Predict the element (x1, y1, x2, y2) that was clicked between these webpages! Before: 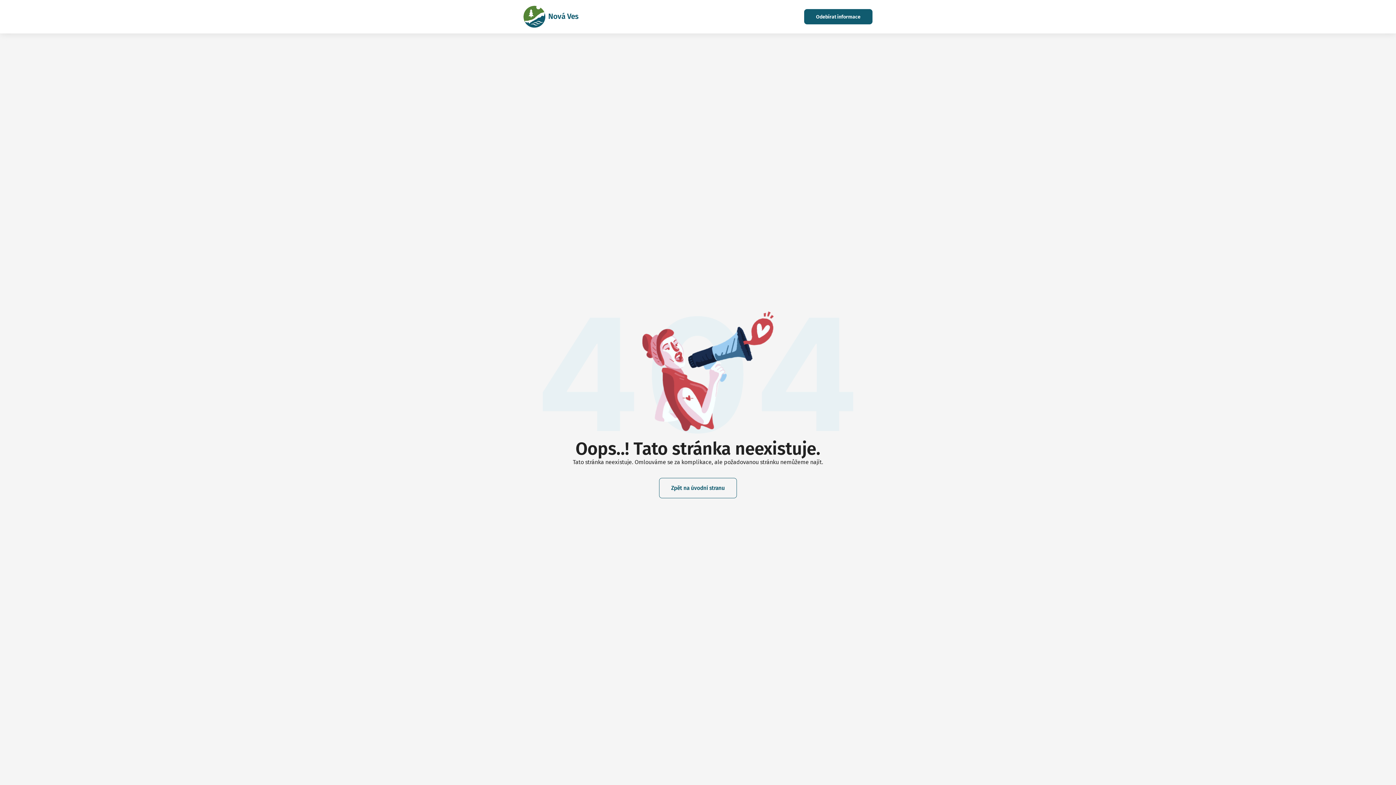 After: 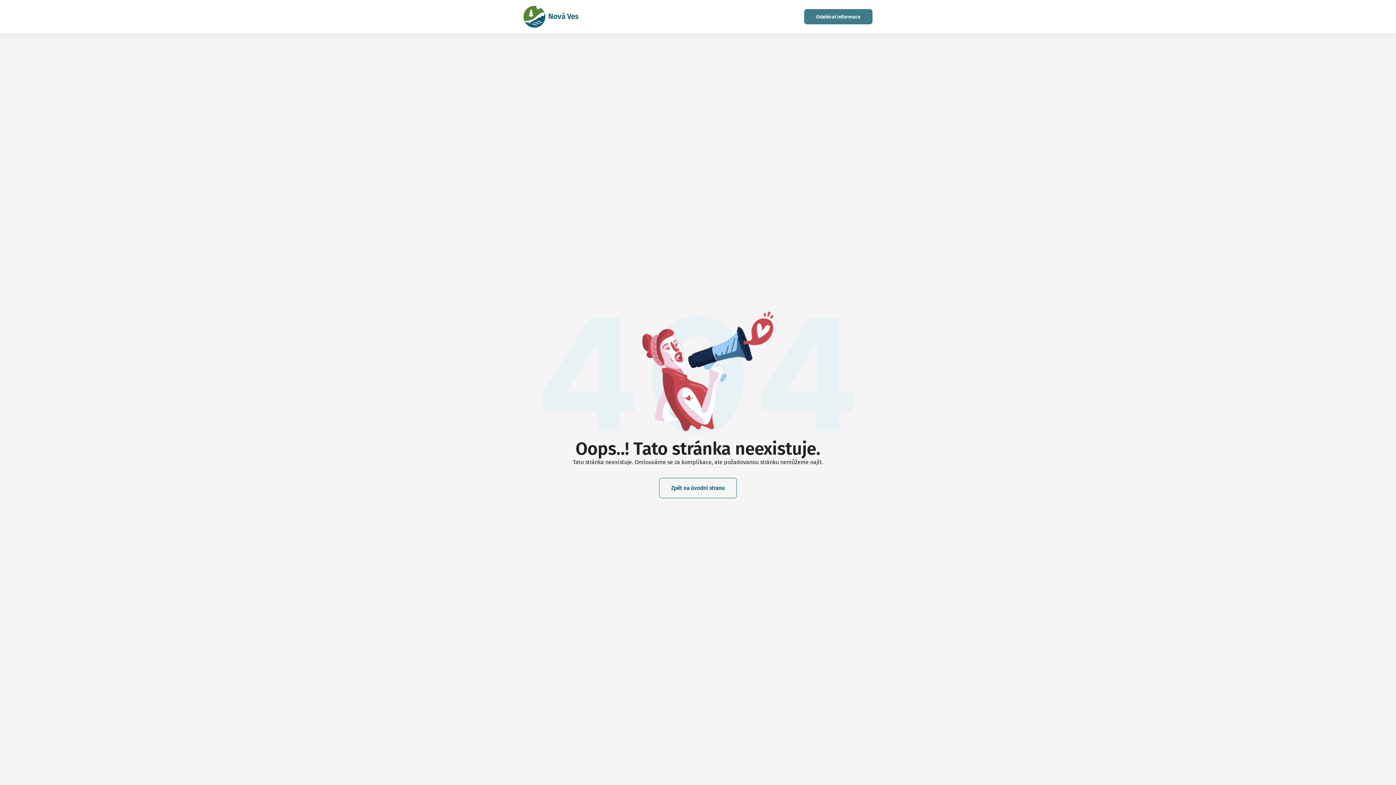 Action: label: Odebírat informace bbox: (804, 8, 872, 24)